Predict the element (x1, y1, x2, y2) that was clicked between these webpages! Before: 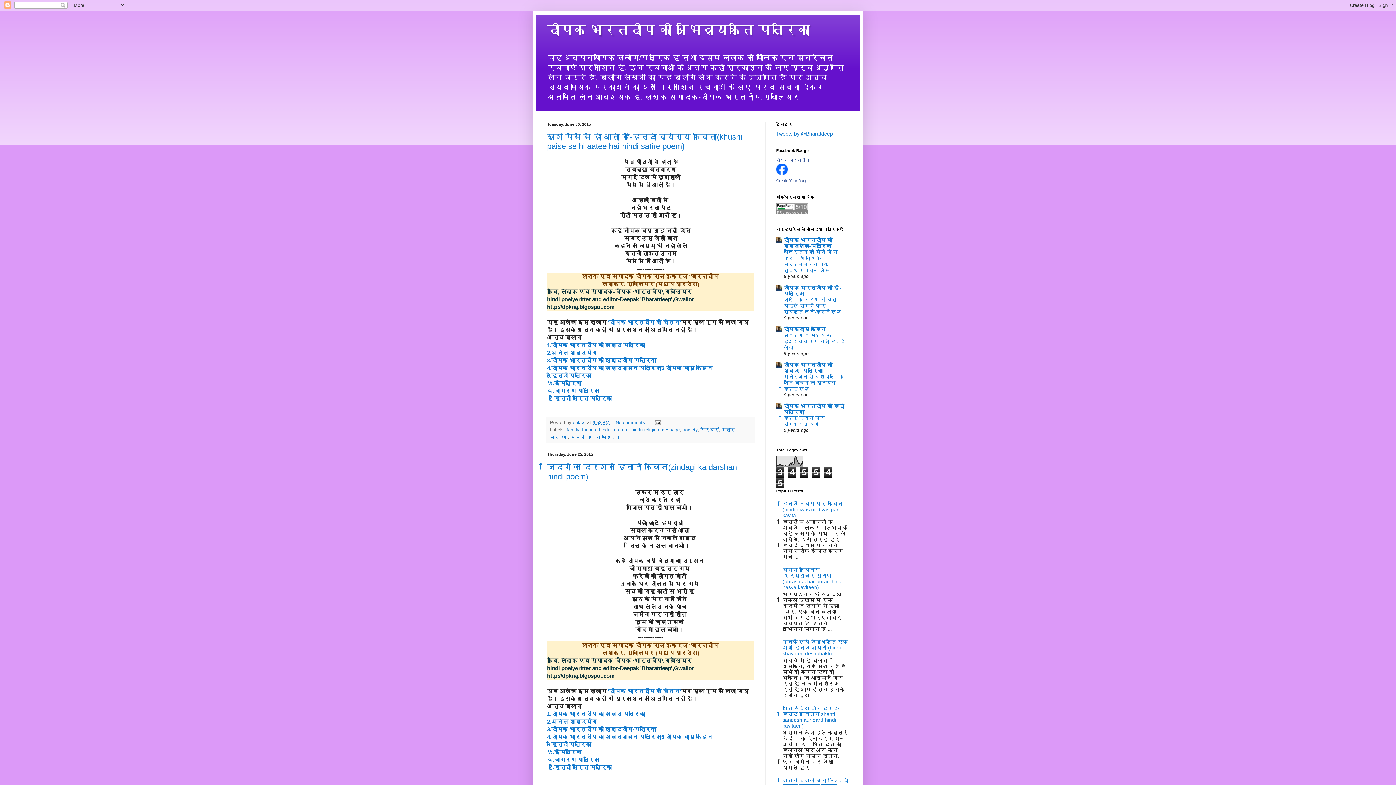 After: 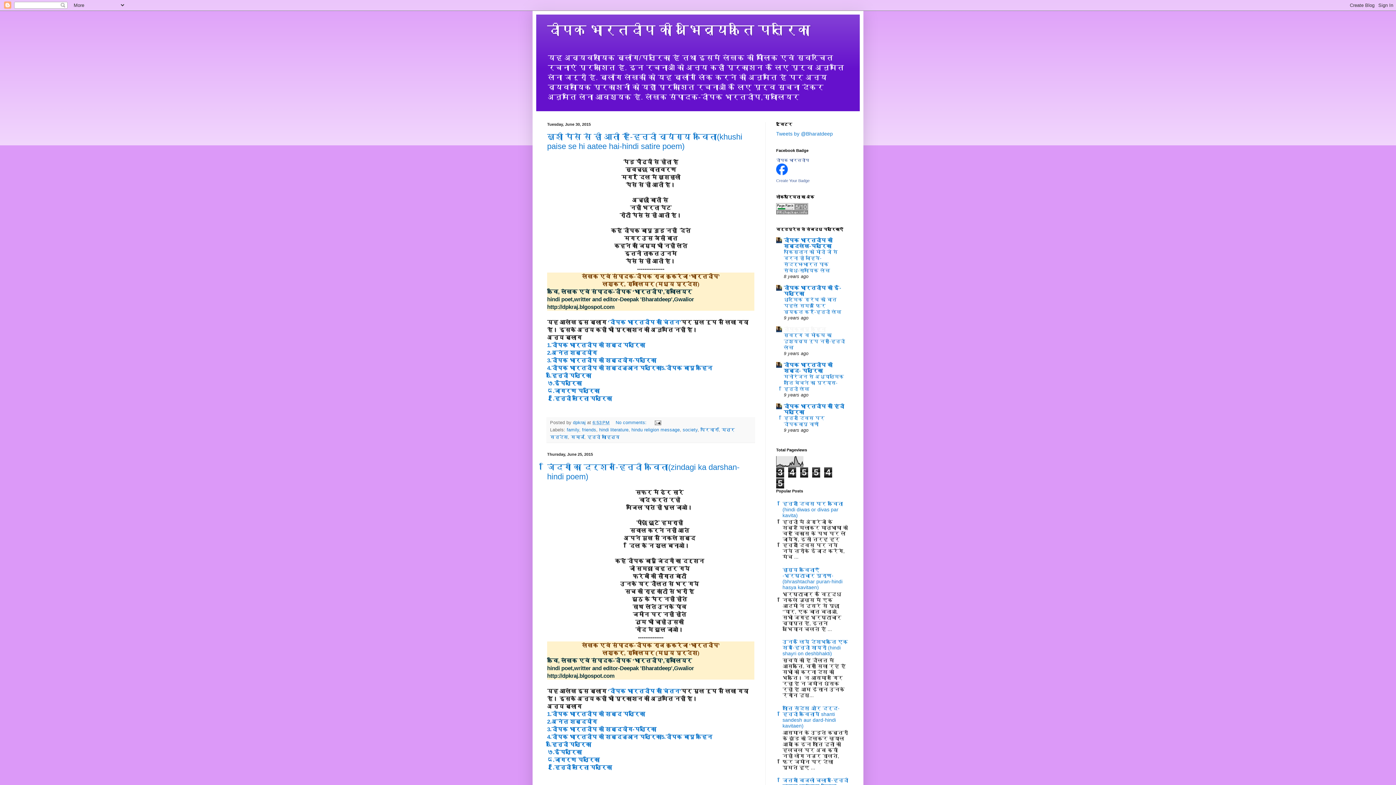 Action: bbox: (784, 326, 826, 332) label: दीपकबापू कहिन